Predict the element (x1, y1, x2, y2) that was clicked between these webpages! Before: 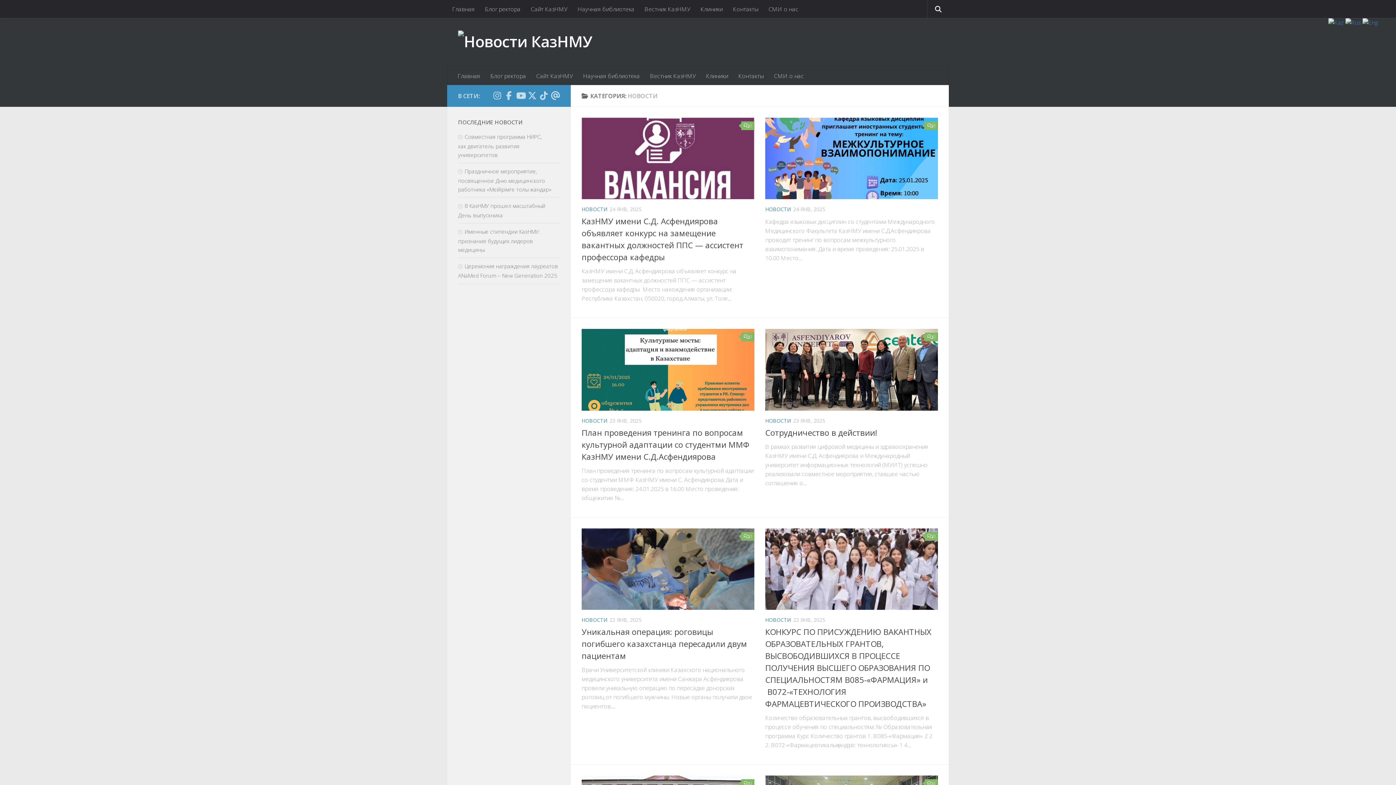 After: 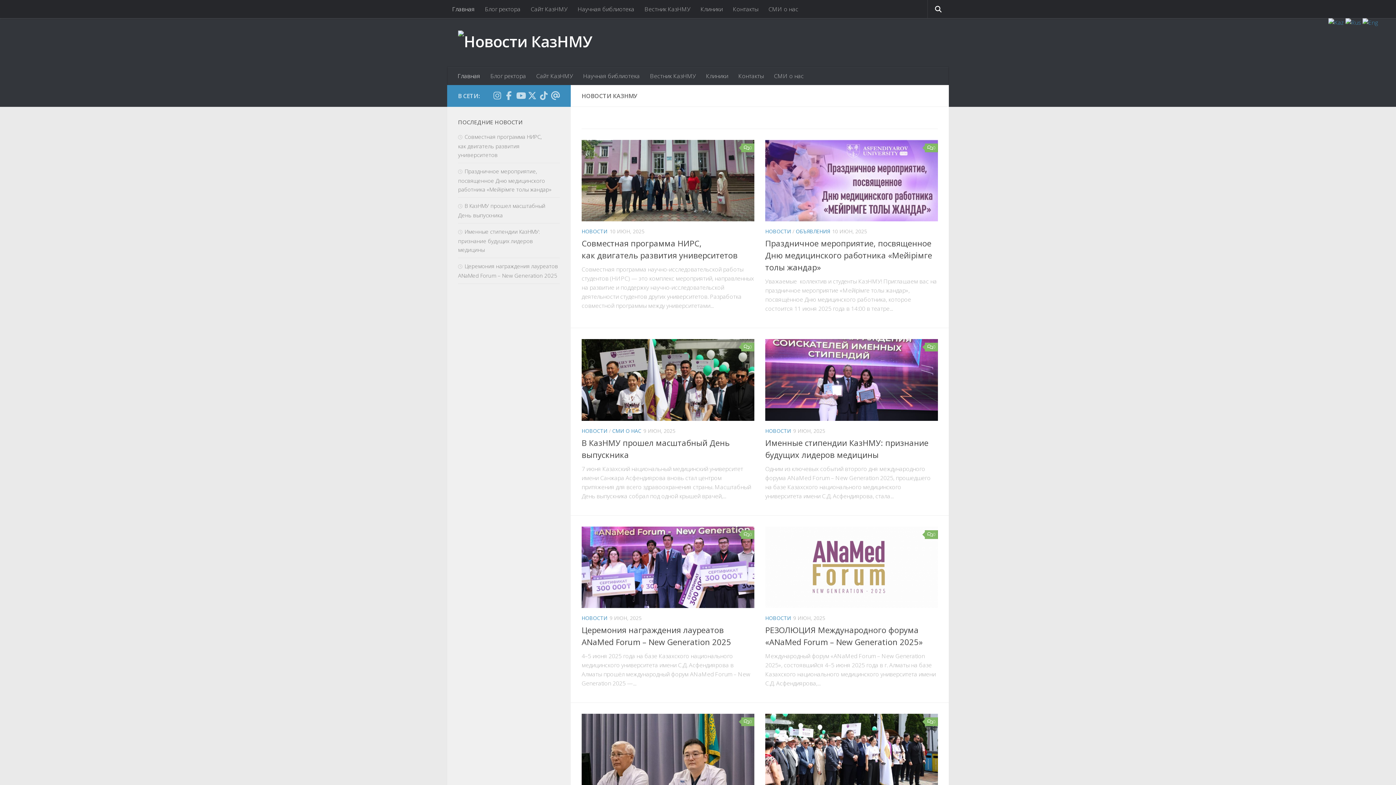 Action: bbox: (447, 0, 480, 18) label: Главная